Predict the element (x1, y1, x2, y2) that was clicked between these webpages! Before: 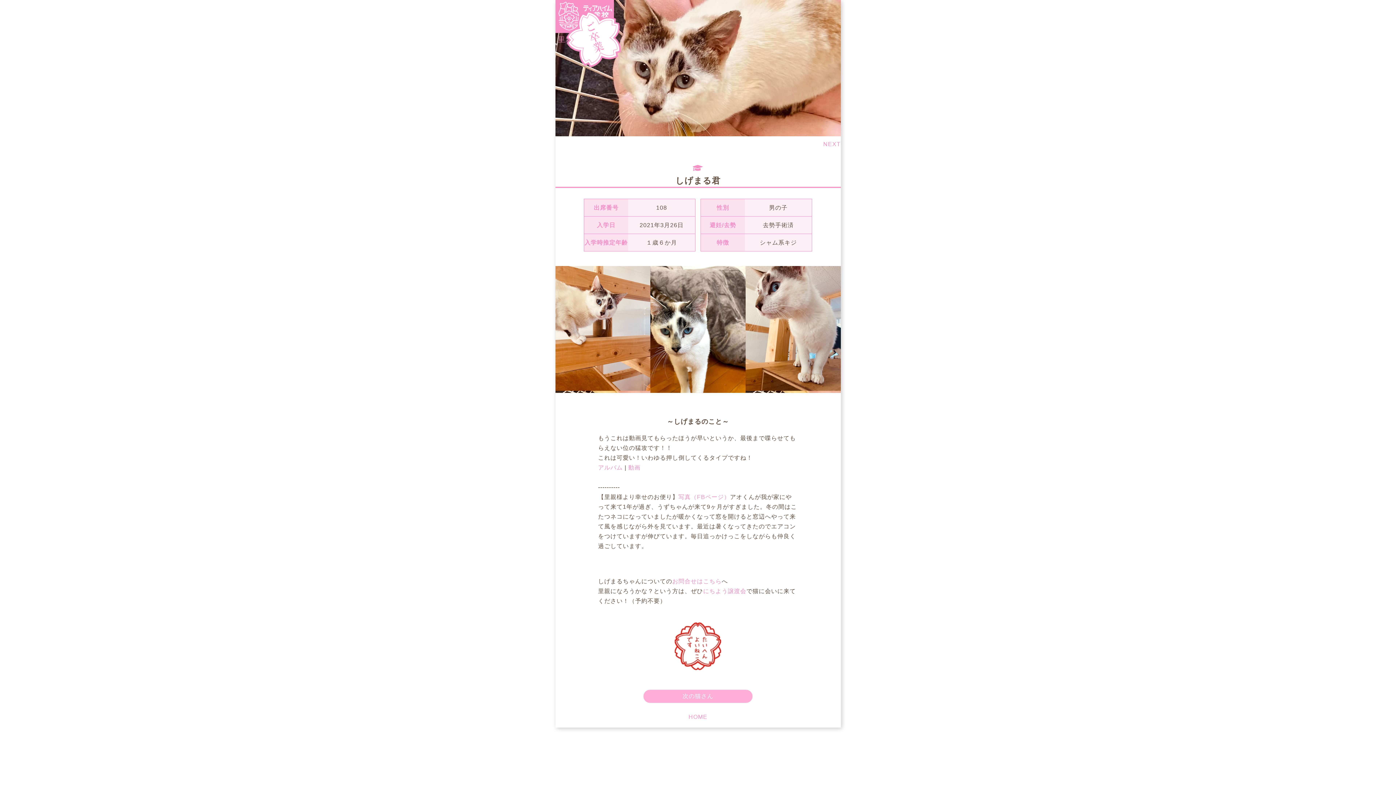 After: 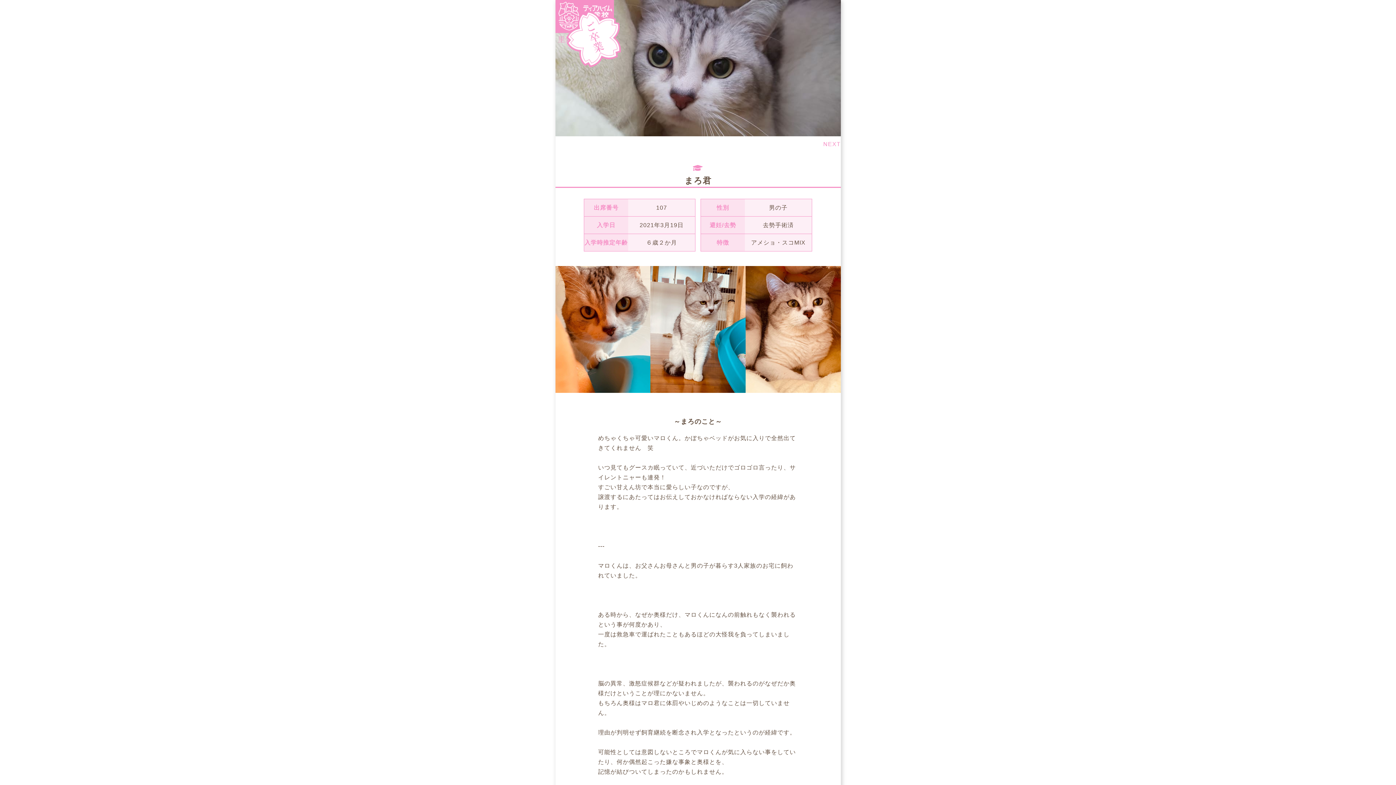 Action: label: NEXT bbox: (823, 141, 840, 147)